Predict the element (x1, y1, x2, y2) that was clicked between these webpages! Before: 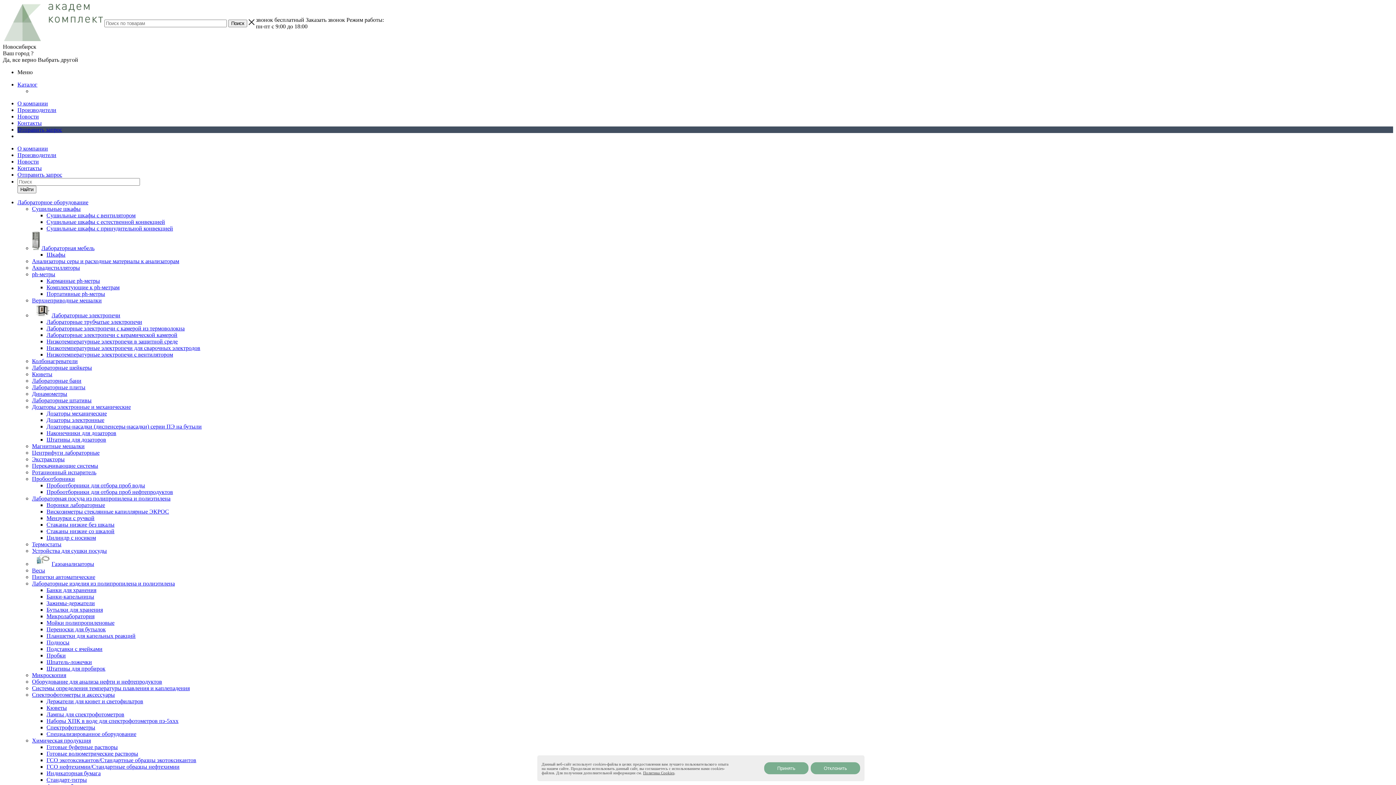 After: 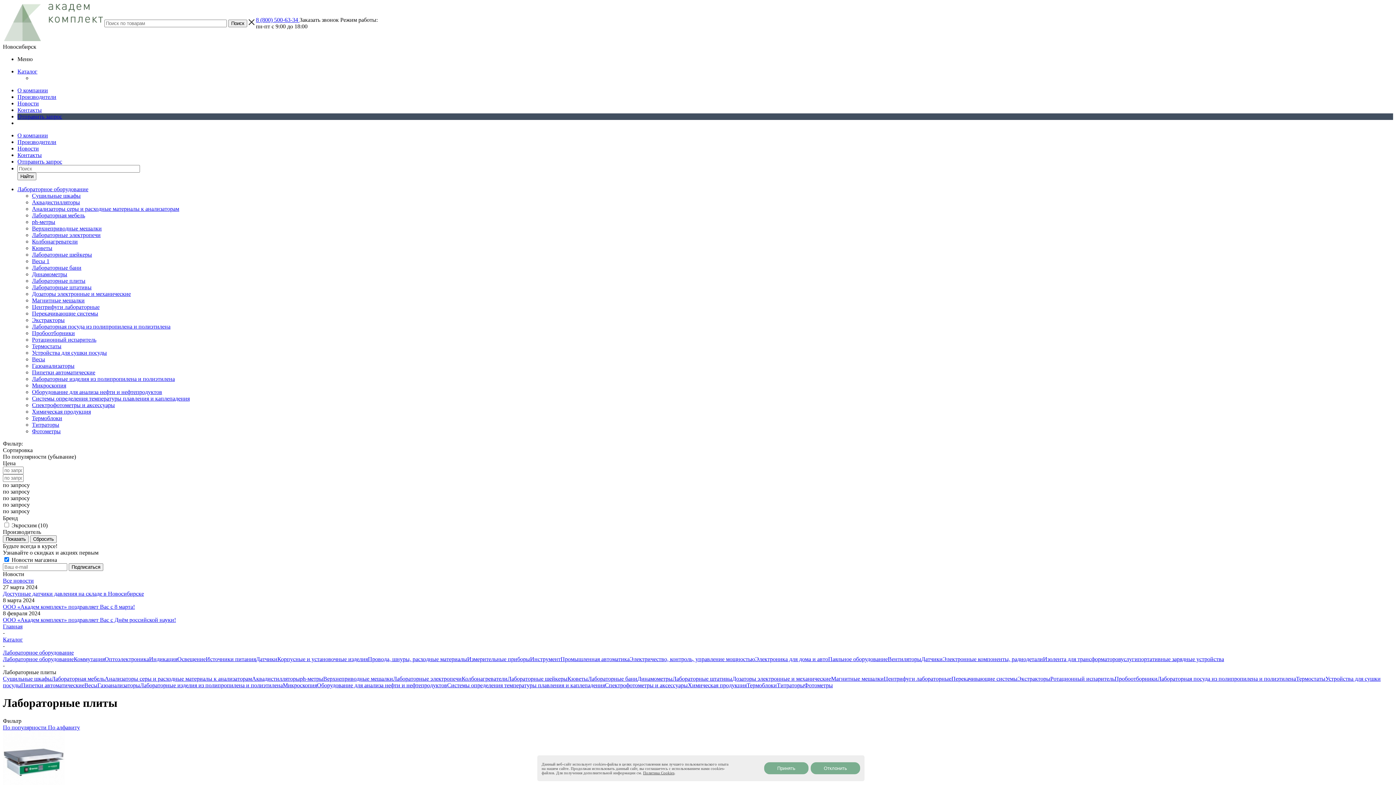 Action: label: Лабораторные плиты bbox: (32, 384, 85, 390)